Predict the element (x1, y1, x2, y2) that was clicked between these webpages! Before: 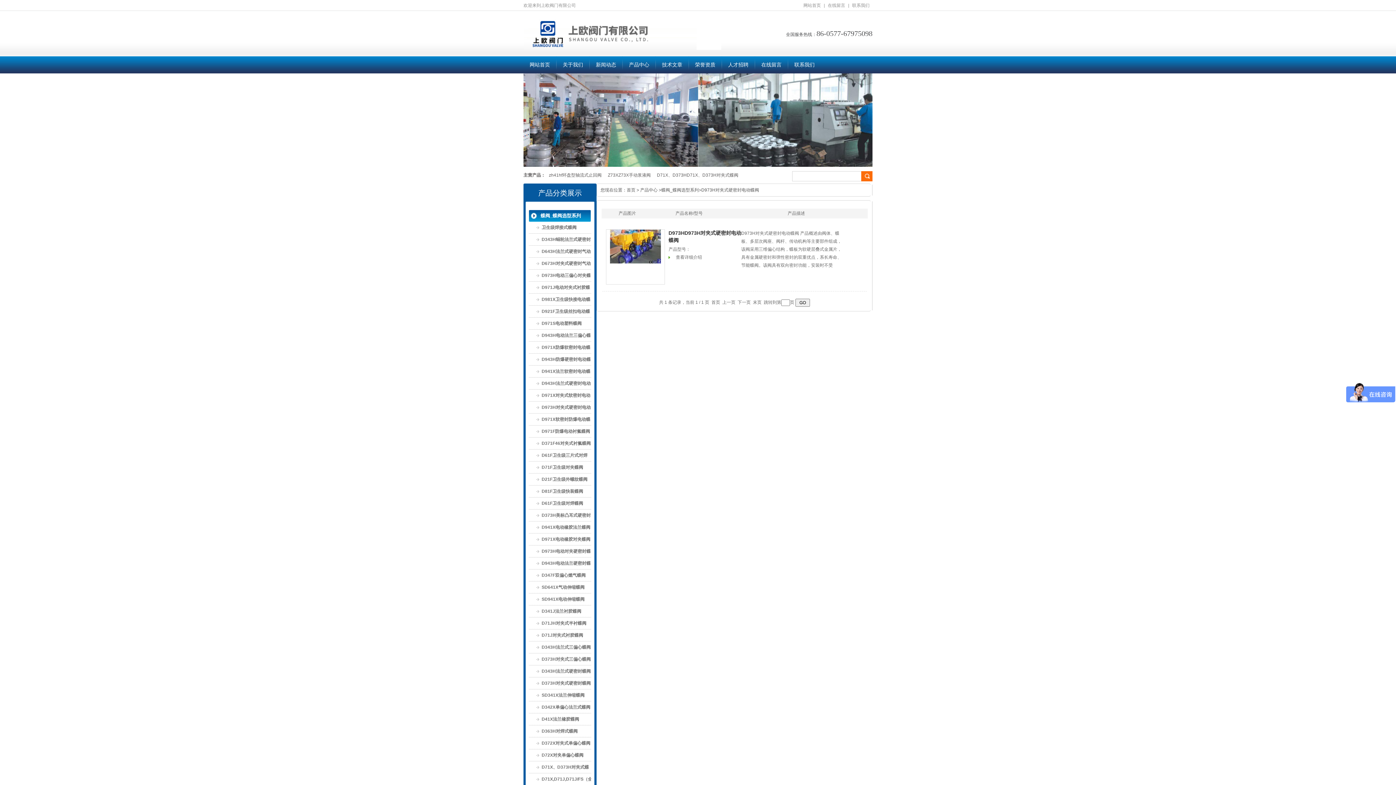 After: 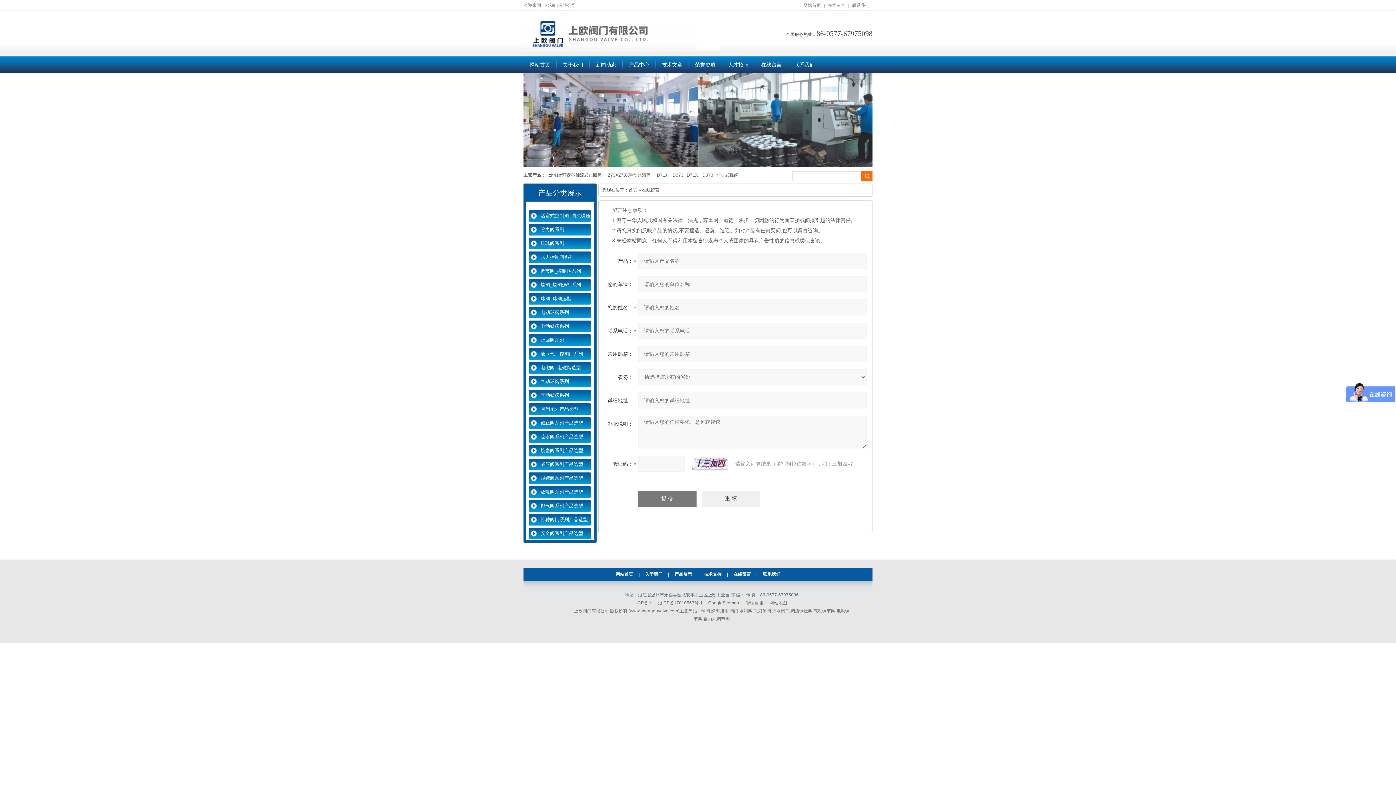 Action: bbox: (825, 2, 848, 8) label: 在线留言